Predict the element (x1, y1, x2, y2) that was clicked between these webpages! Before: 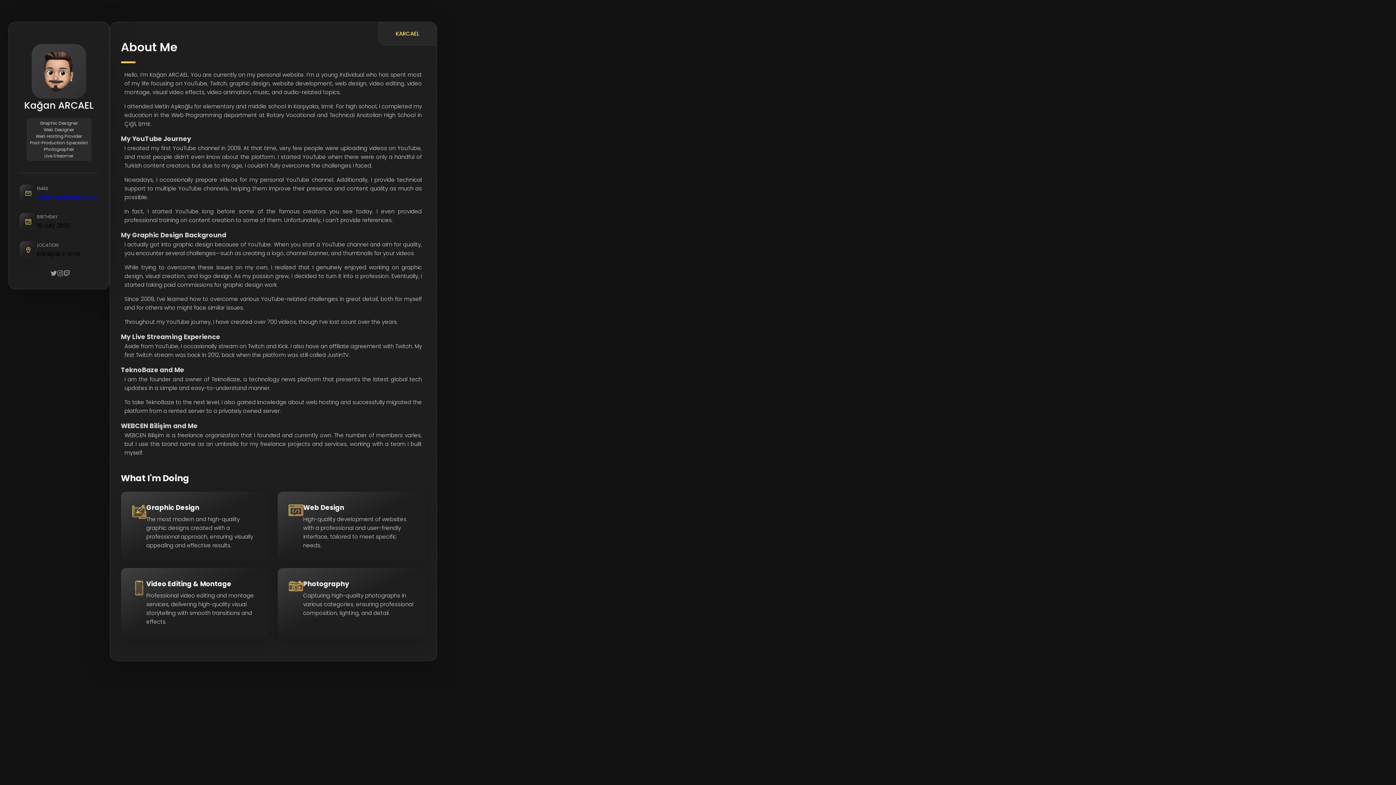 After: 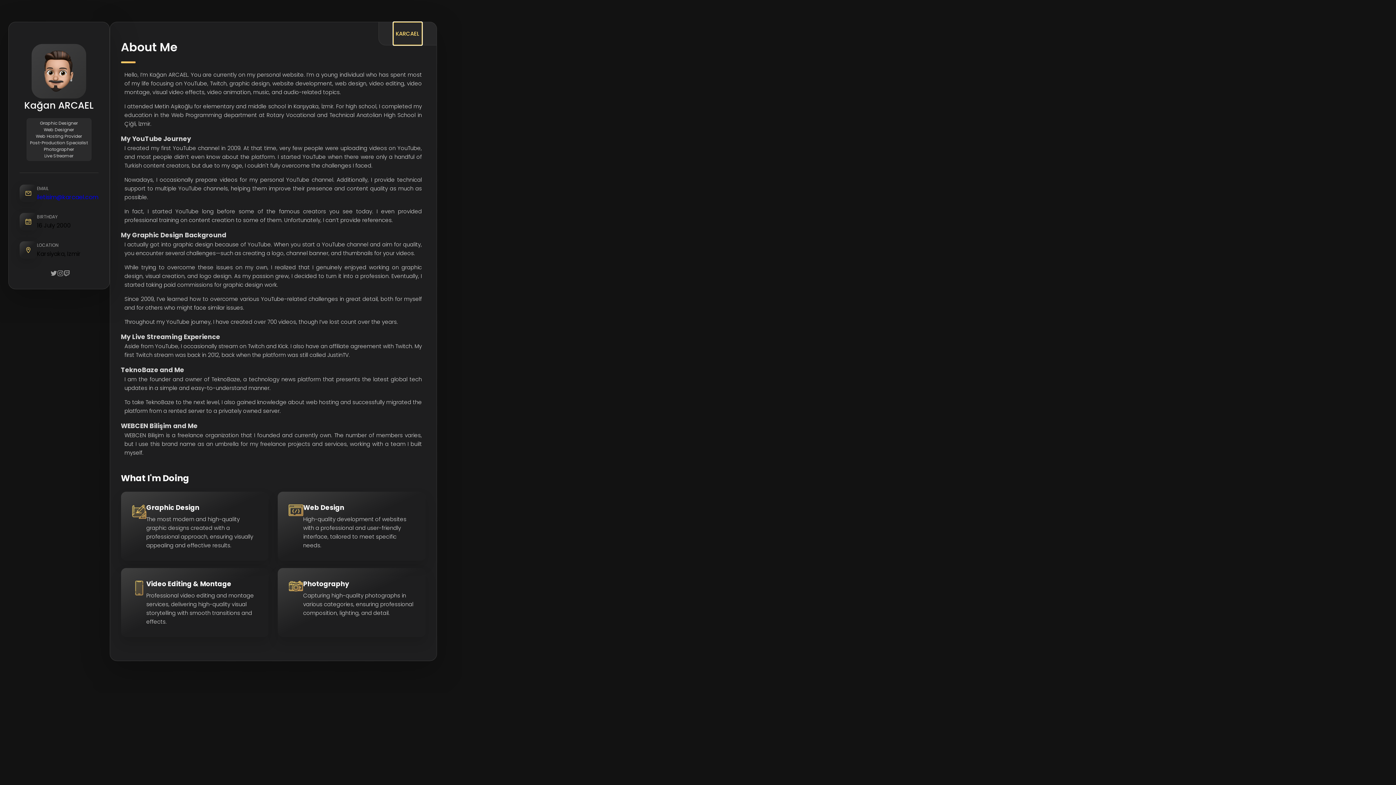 Action: bbox: (393, 22, 422, 45) label: KARCAEL